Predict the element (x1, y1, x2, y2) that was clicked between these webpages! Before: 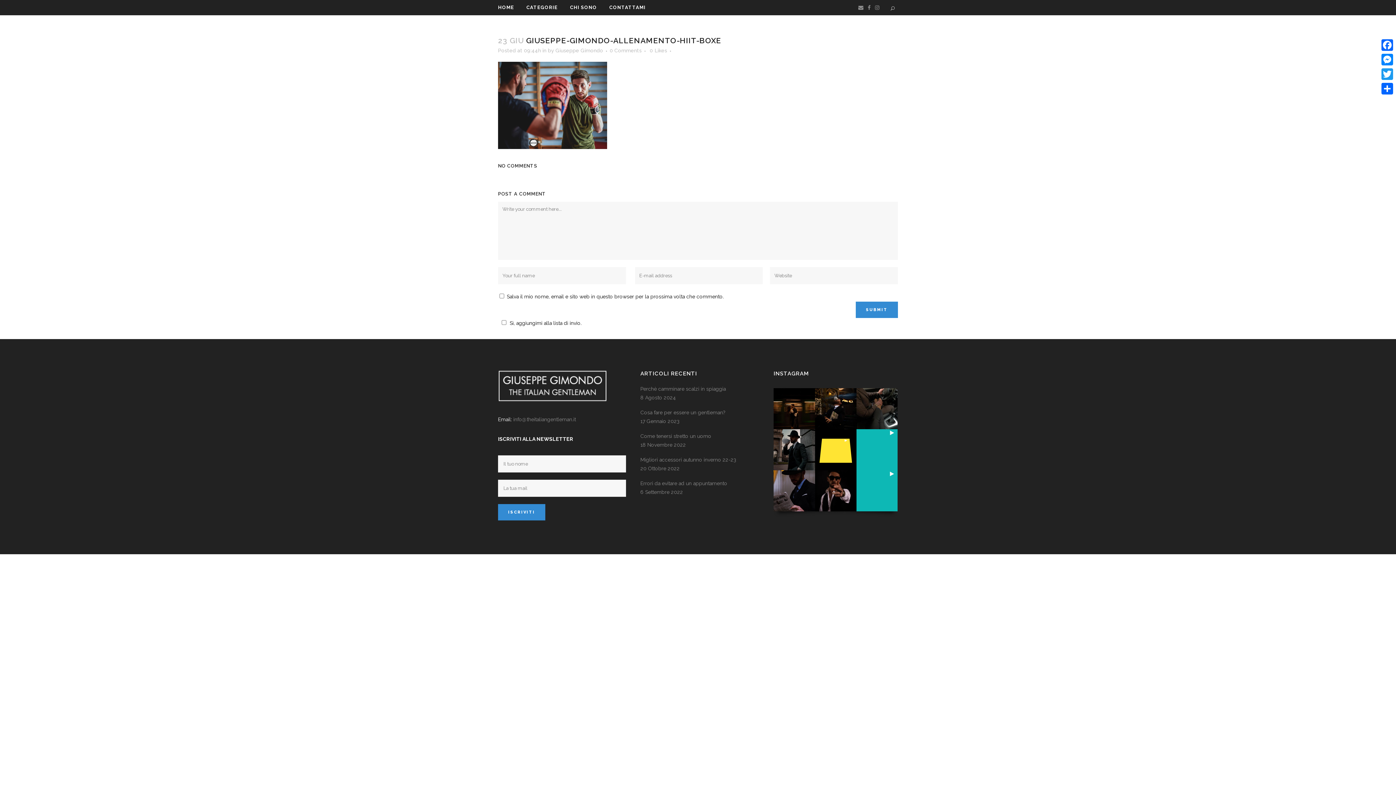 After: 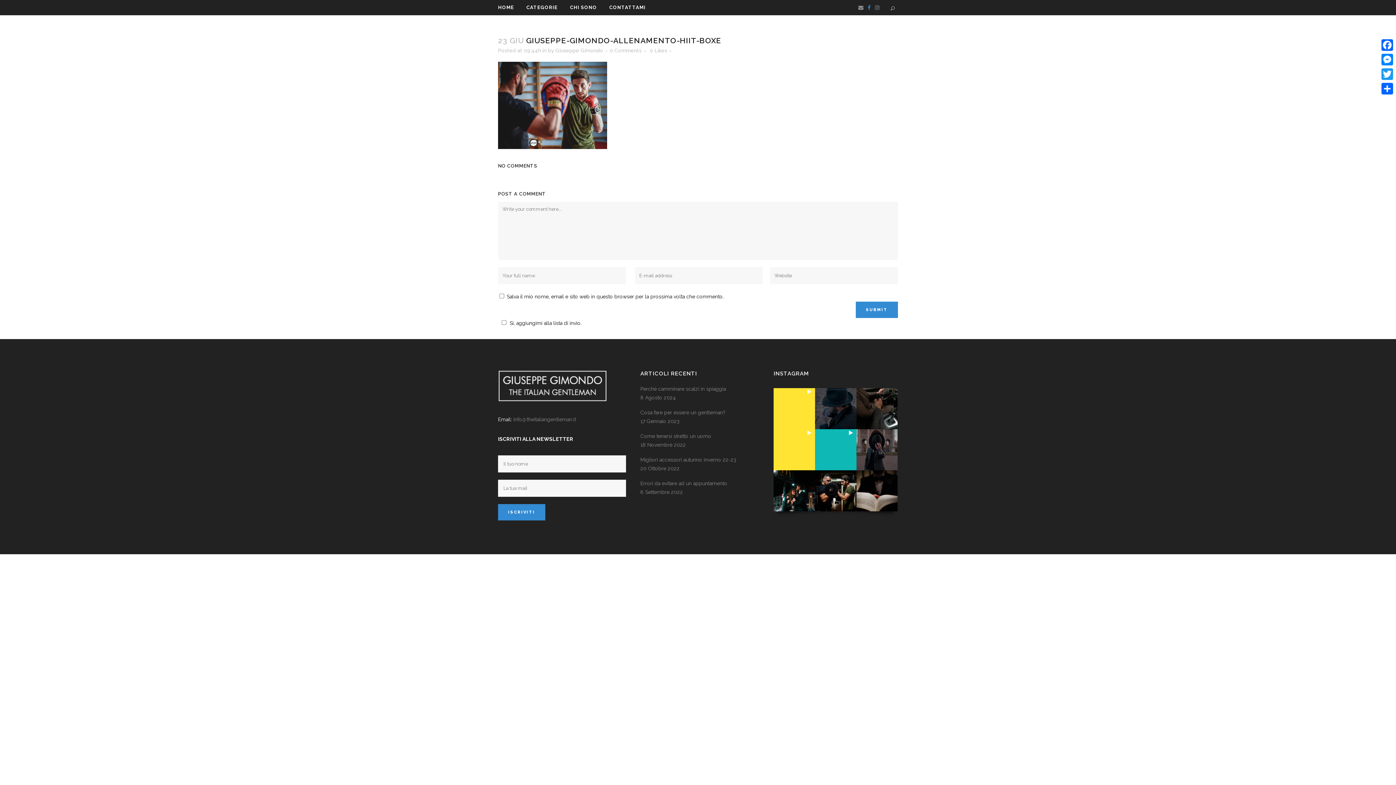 Action: bbox: (868, 4, 870, 10)